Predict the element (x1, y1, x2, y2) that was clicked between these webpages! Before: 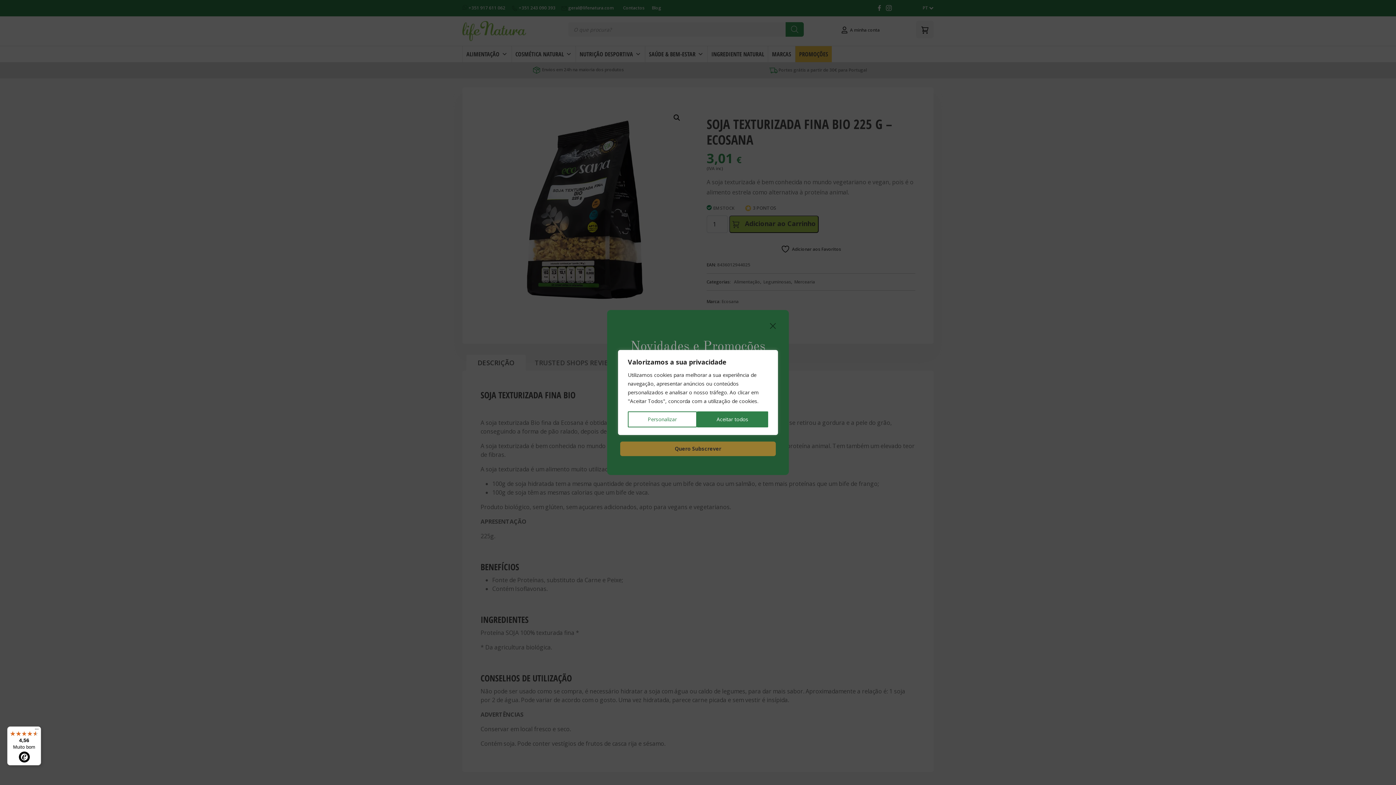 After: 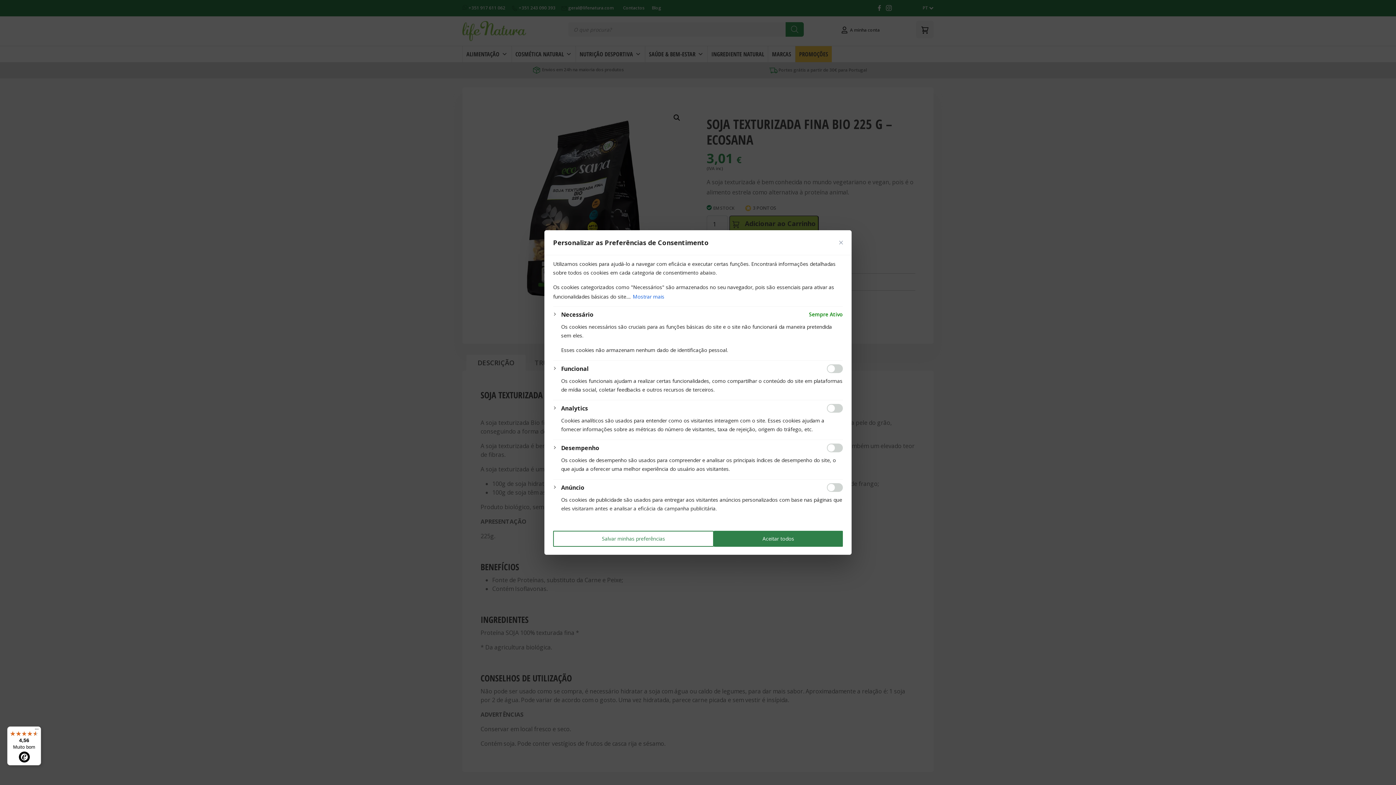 Action: bbox: (628, 411, 696, 427) label: Personalizar